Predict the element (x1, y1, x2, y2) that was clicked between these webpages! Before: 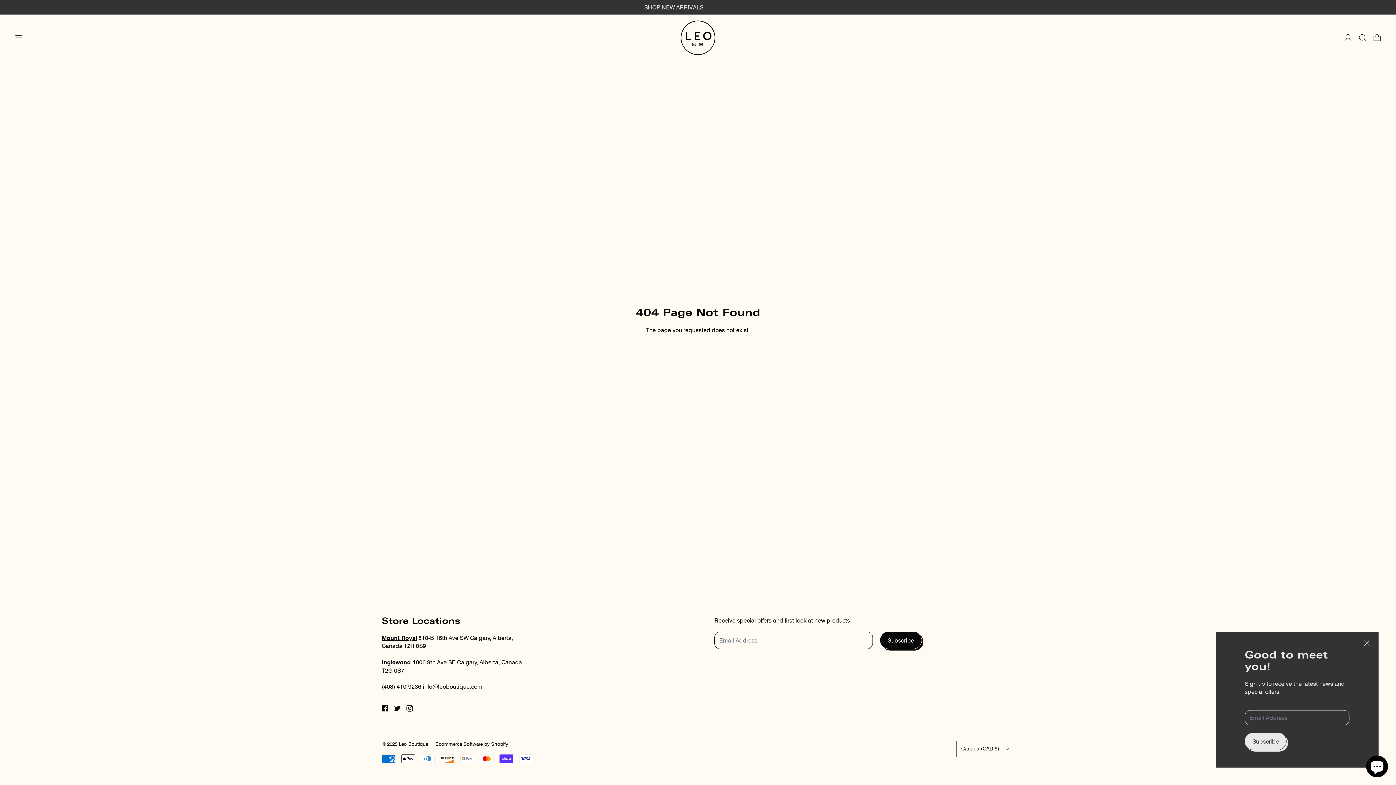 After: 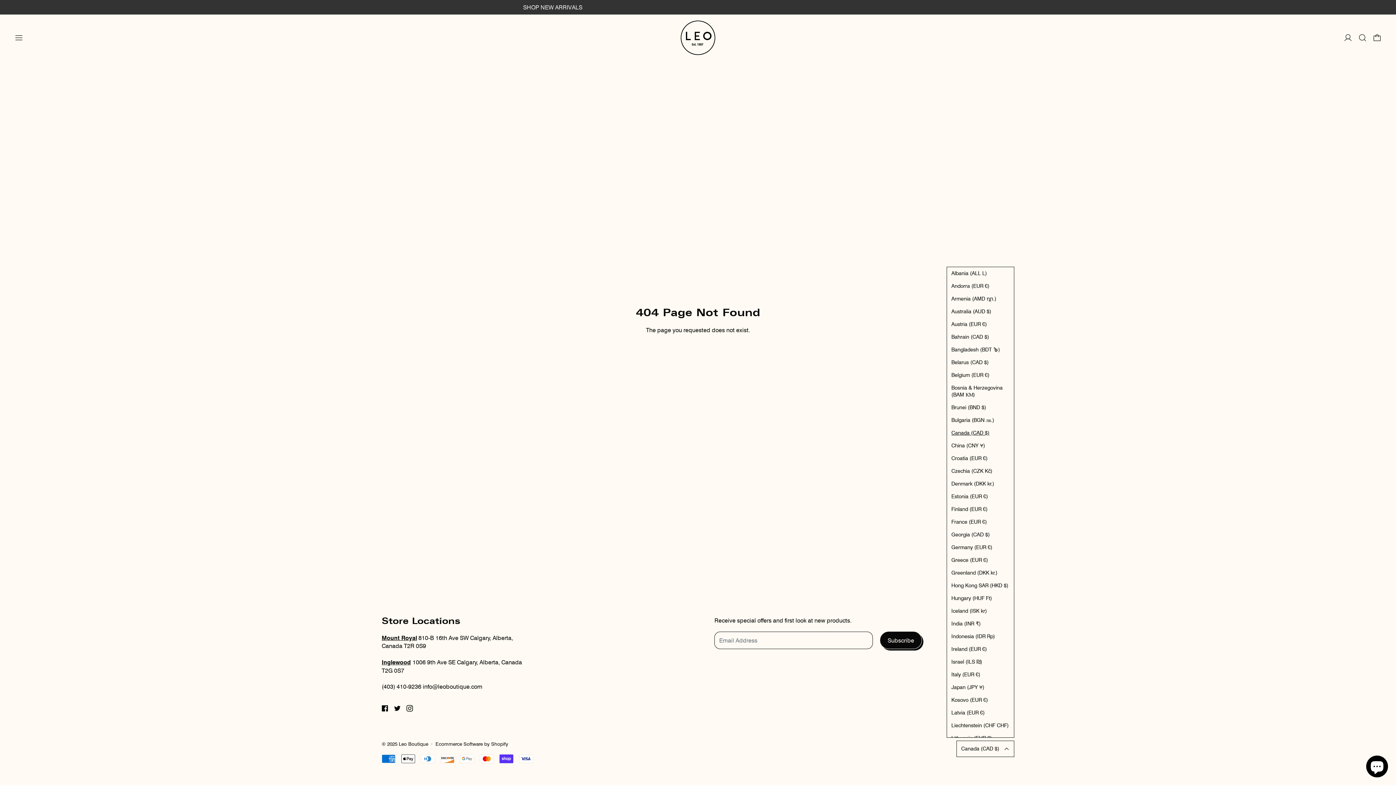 Action: bbox: (956, 741, 1014, 757) label: Canada (CAD $)